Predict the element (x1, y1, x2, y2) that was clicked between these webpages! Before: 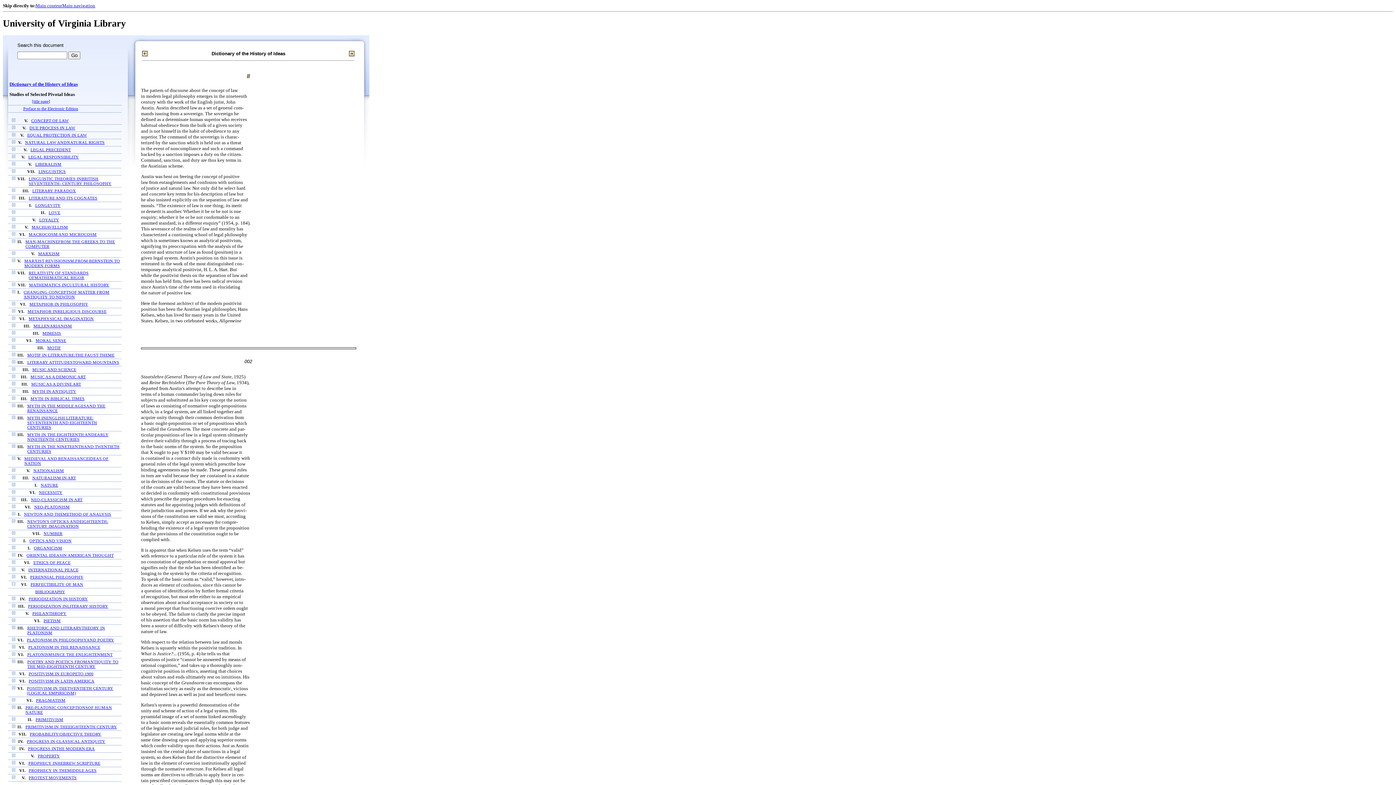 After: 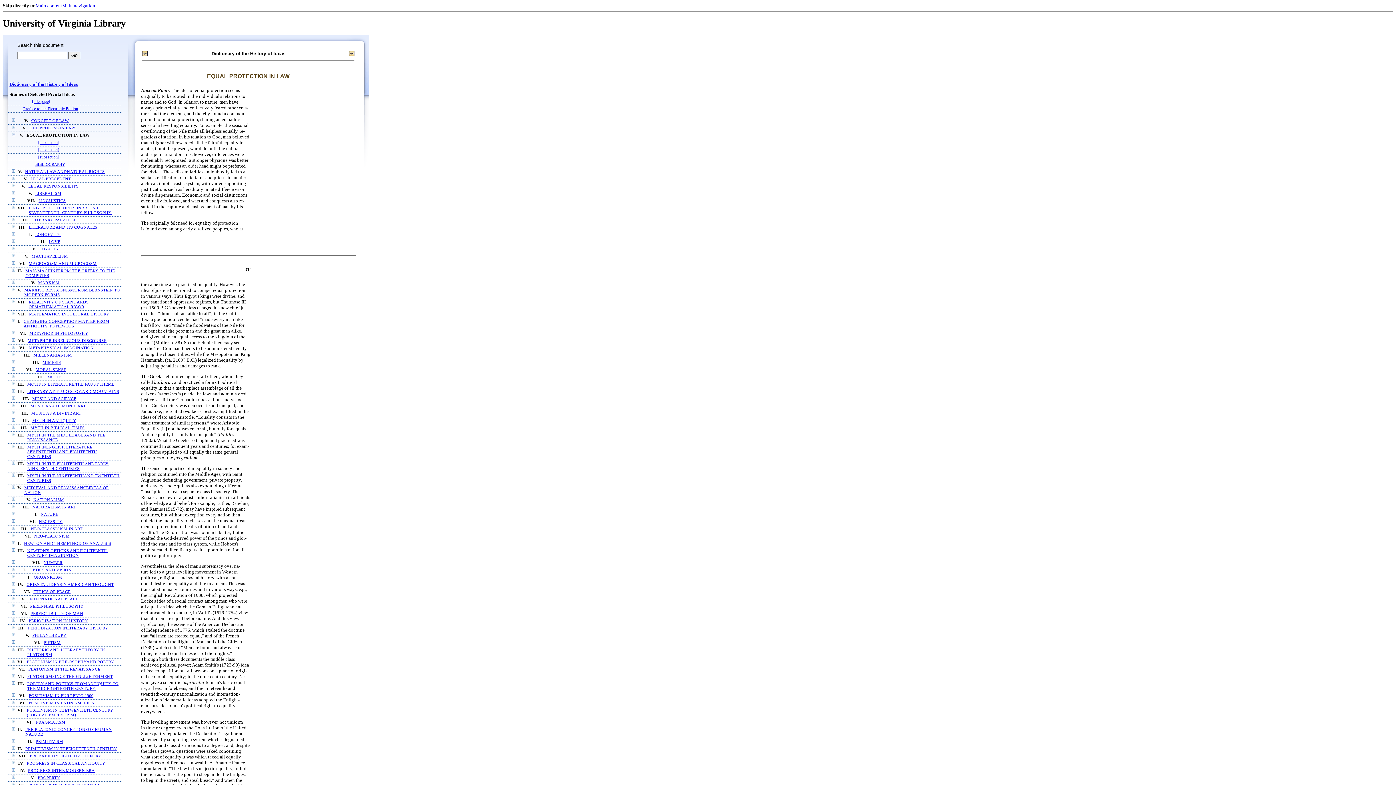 Action: bbox: (27, 133, 86, 137) label: EQUAL PROTECTION IN LAW